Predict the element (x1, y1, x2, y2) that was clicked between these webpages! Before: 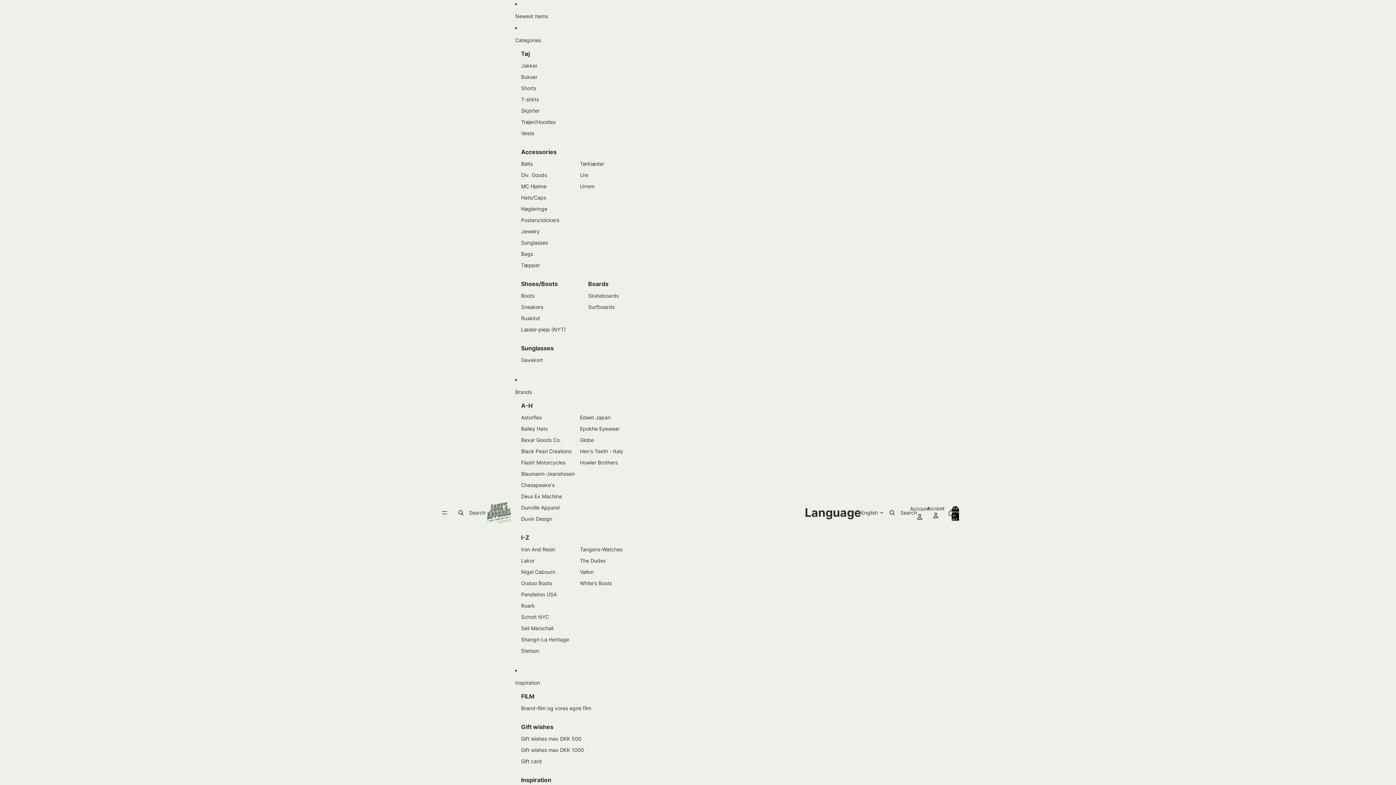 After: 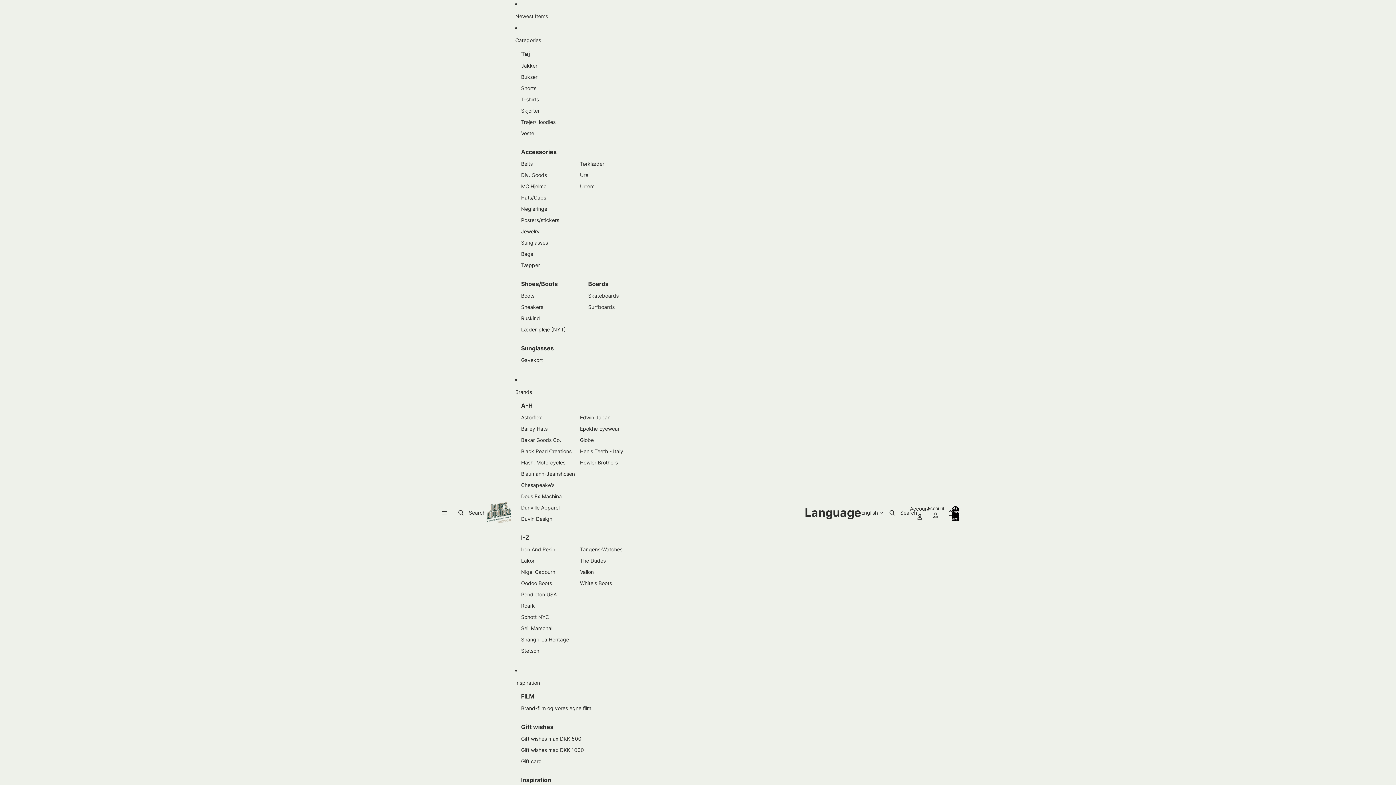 Action: bbox: (521, 324, 565, 335) label: Læder-pleje (NYT)